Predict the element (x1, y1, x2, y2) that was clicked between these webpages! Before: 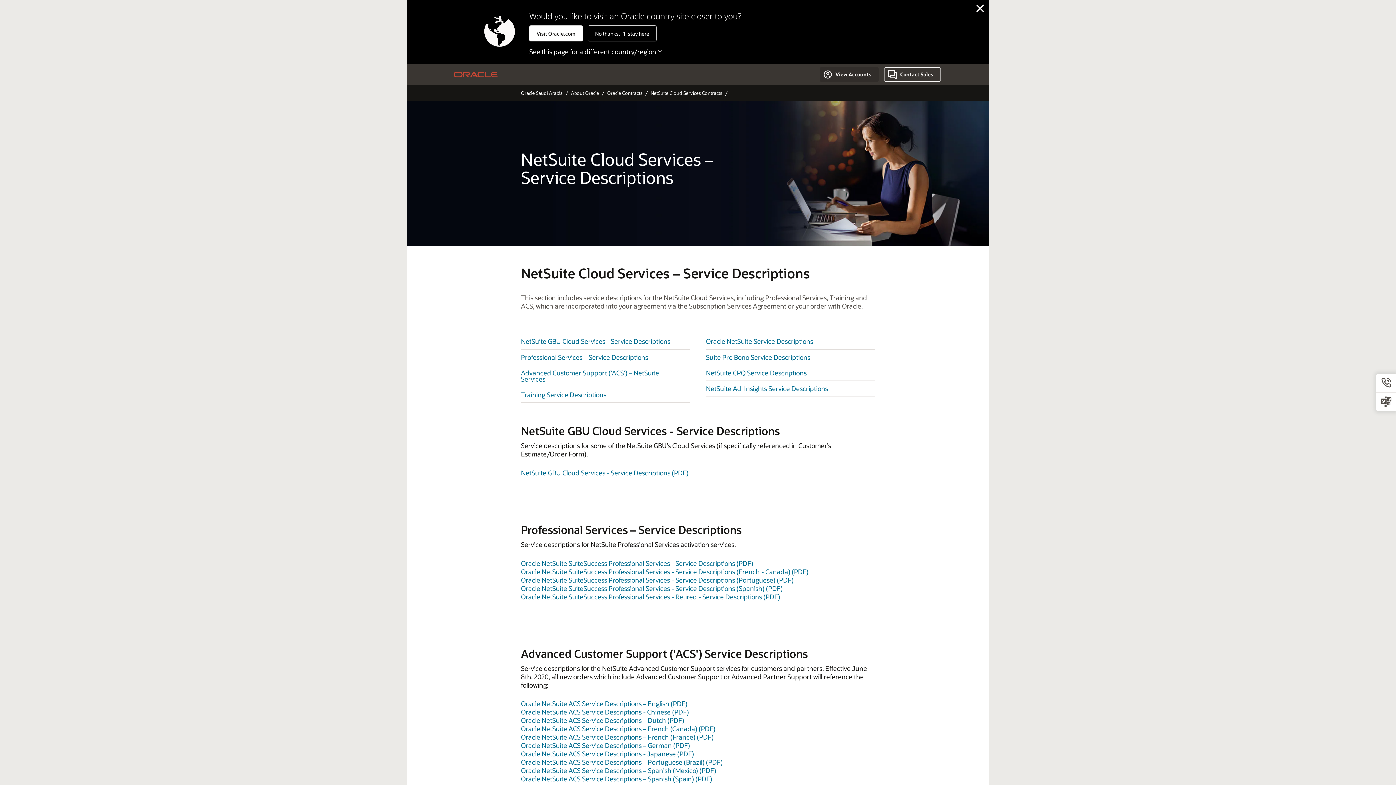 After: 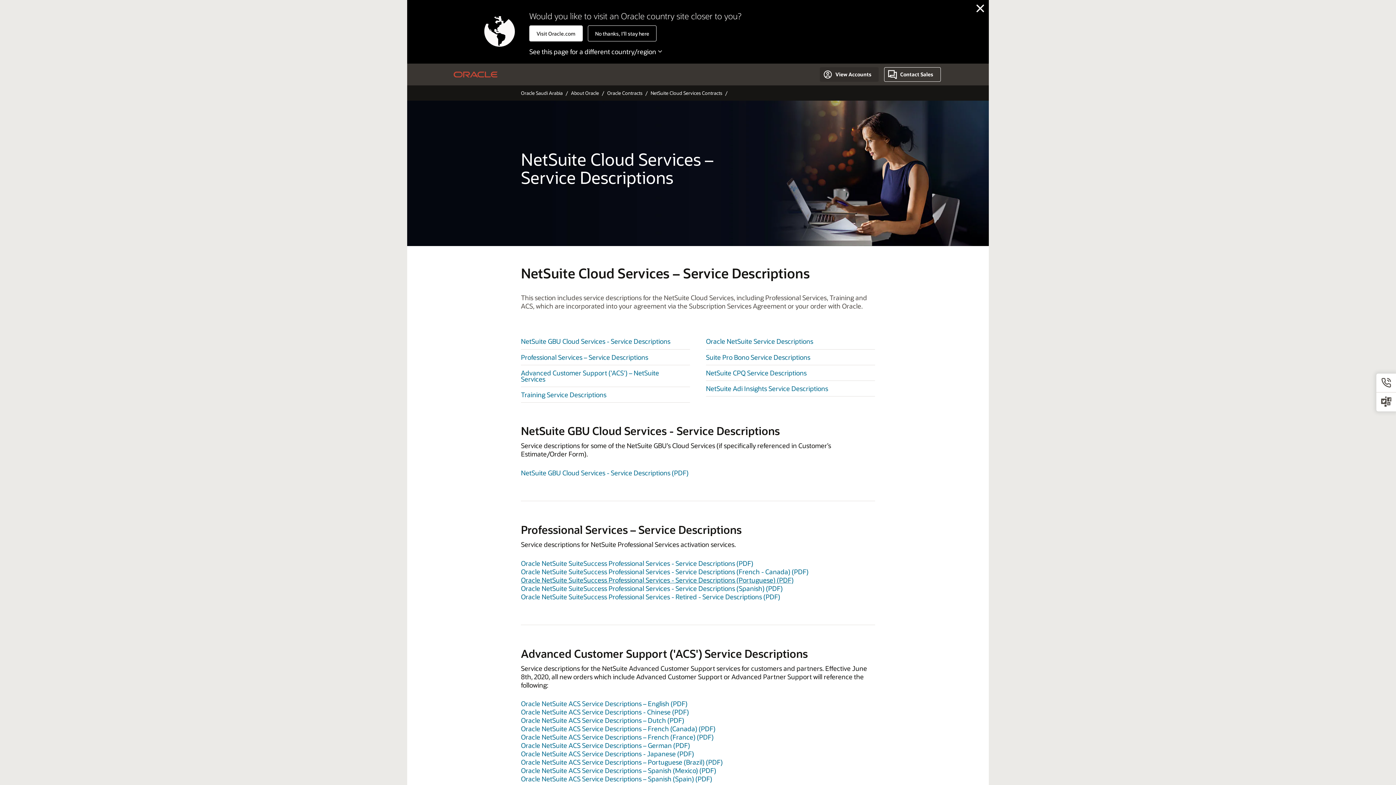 Action: label: Oracle NetSuite SuiteSuccess Professional Services - Service Descriptions (Portuguese) (PDF) bbox: (521, 575, 793, 584)